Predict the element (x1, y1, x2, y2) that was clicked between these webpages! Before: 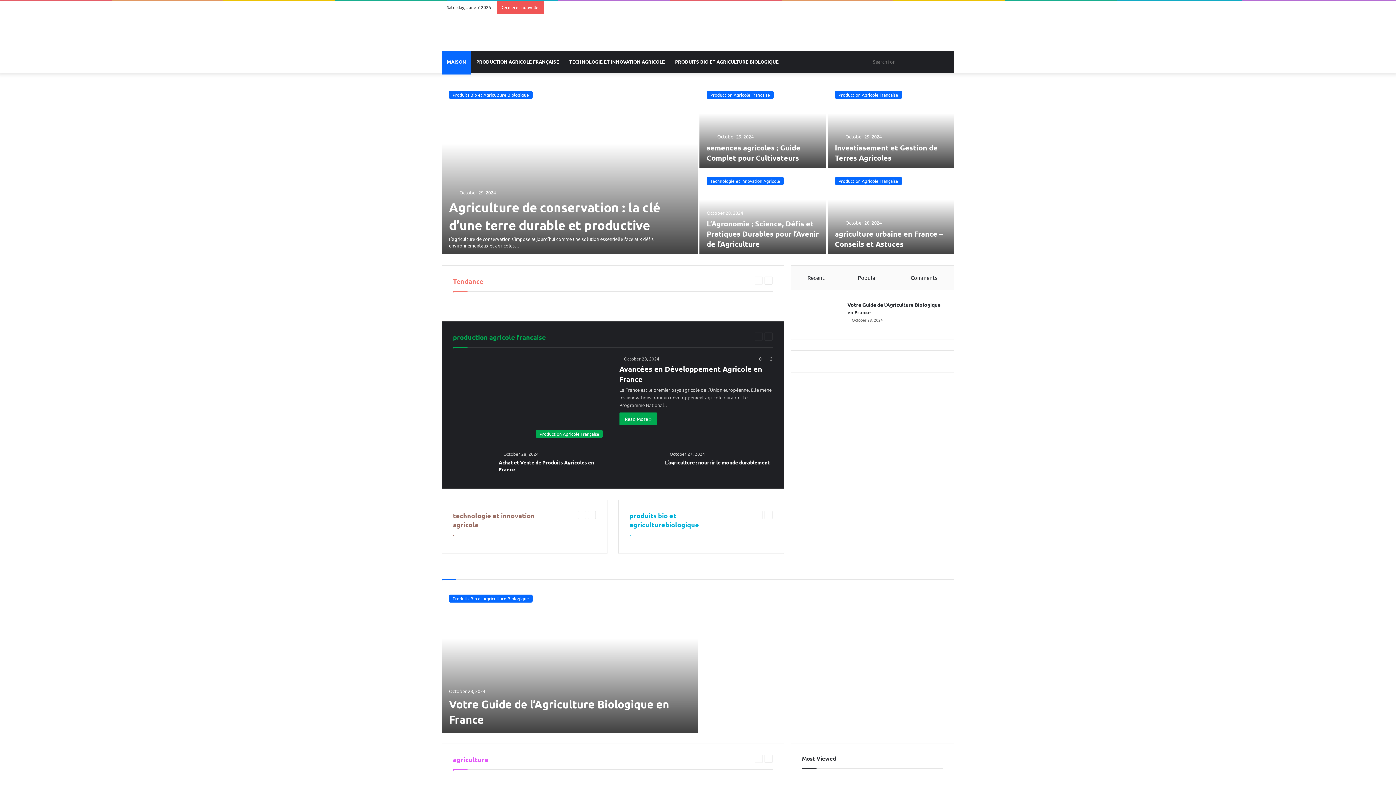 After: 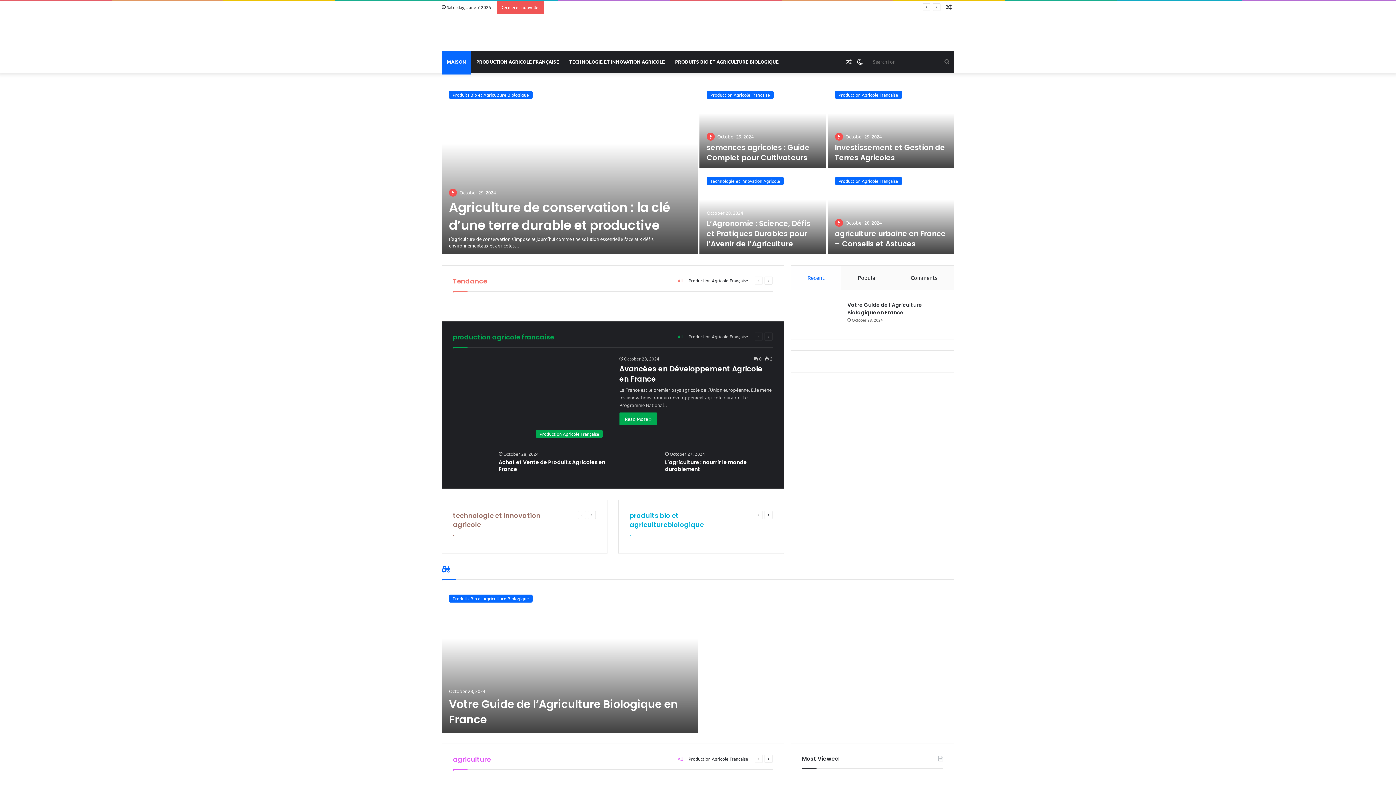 Action: bbox: (578, 511, 586, 519) label: Previous page